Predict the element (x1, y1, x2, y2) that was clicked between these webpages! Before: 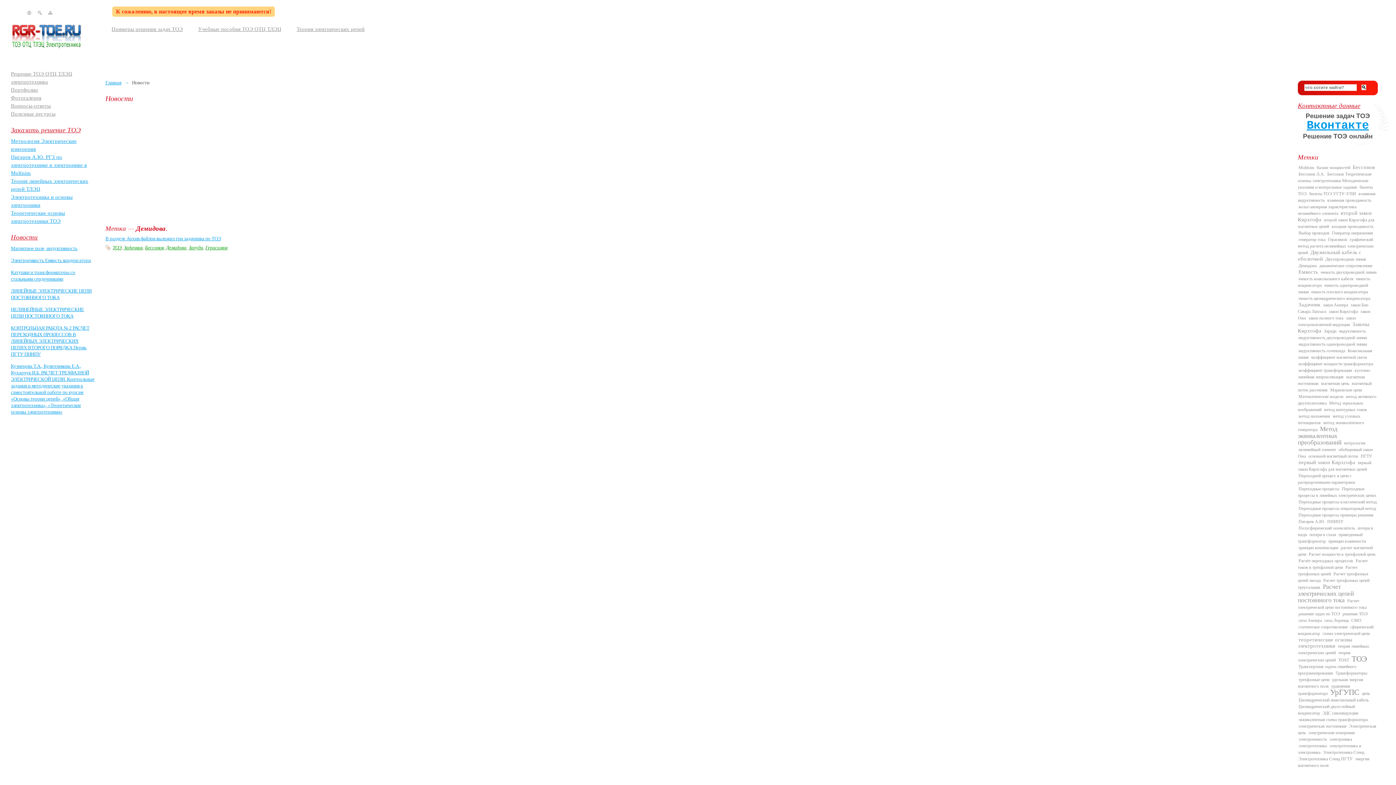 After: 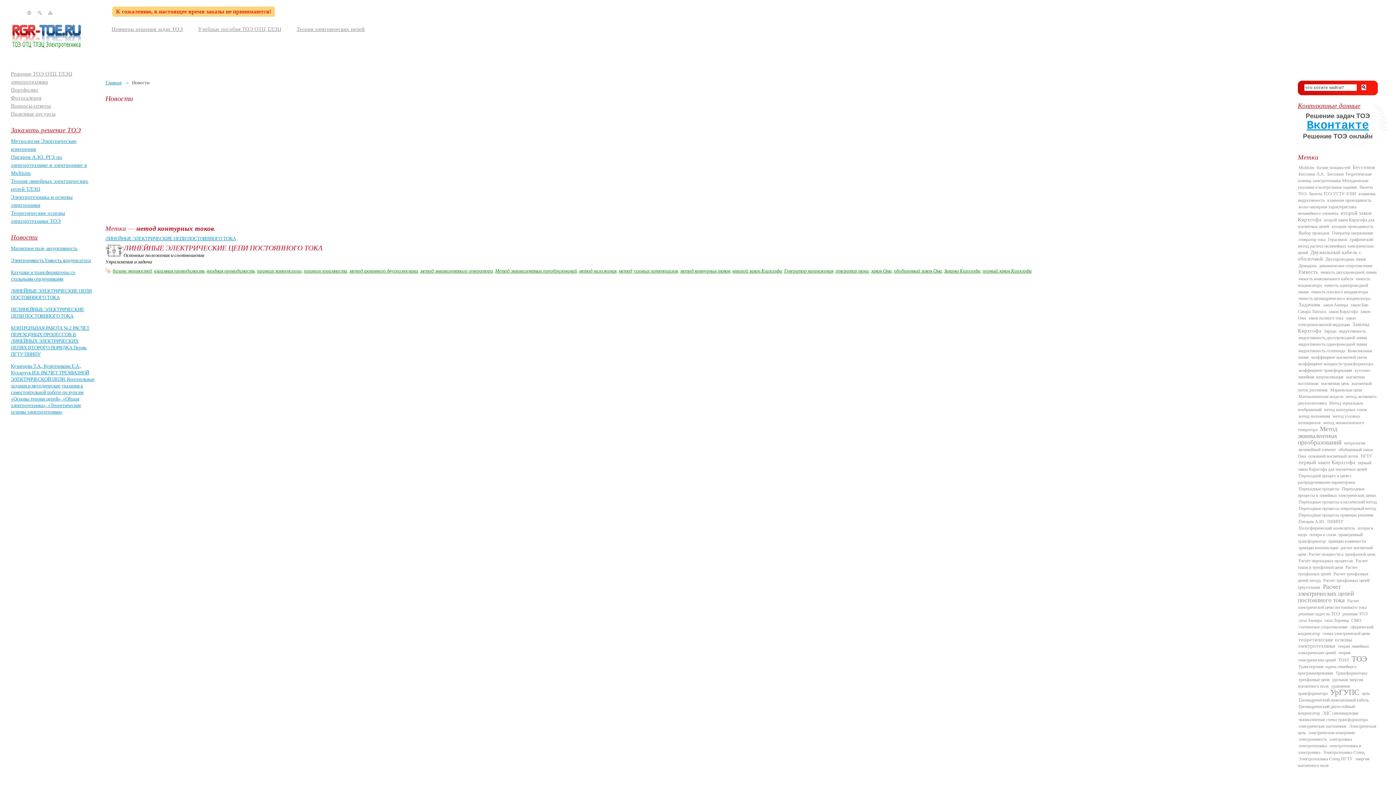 Action: label: метод контурных токов bbox: (1323, 406, 1368, 413)